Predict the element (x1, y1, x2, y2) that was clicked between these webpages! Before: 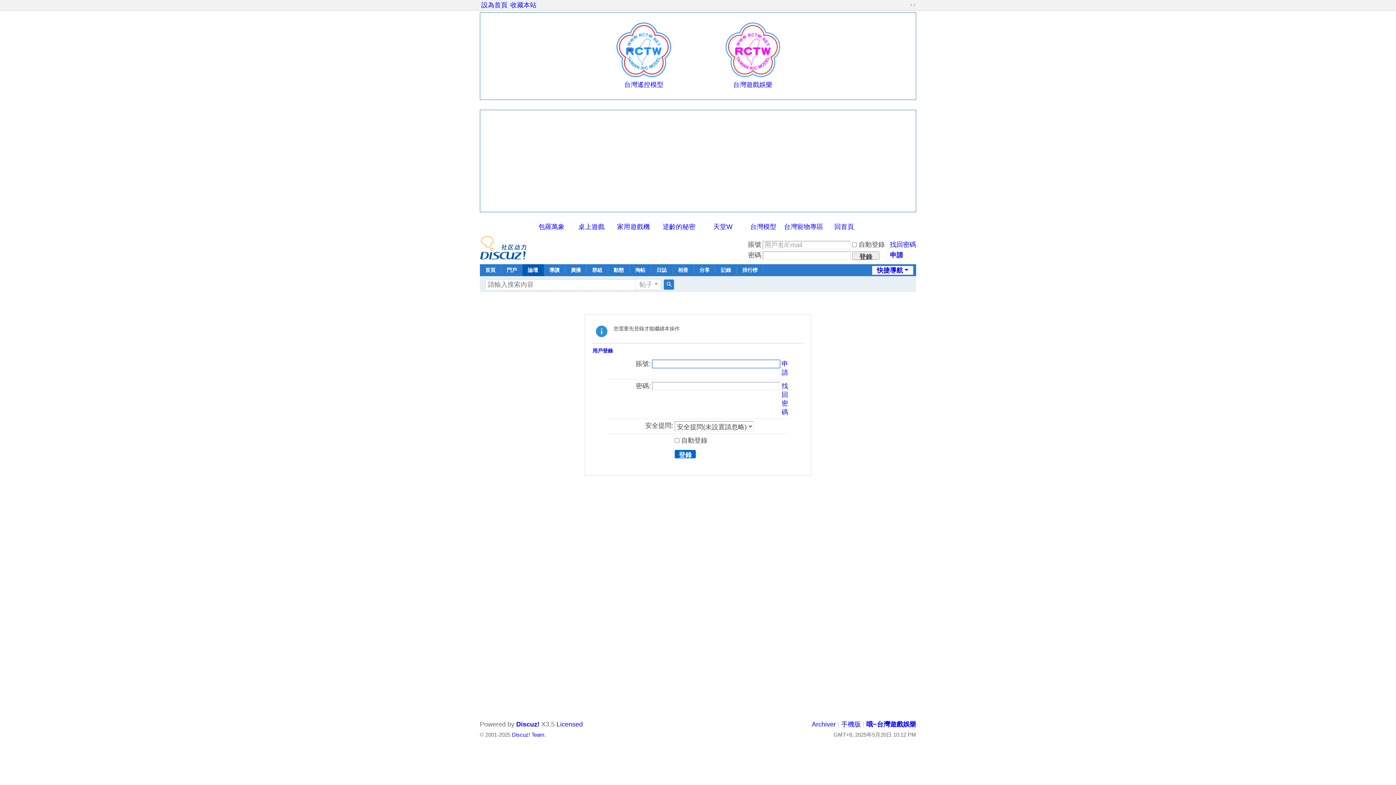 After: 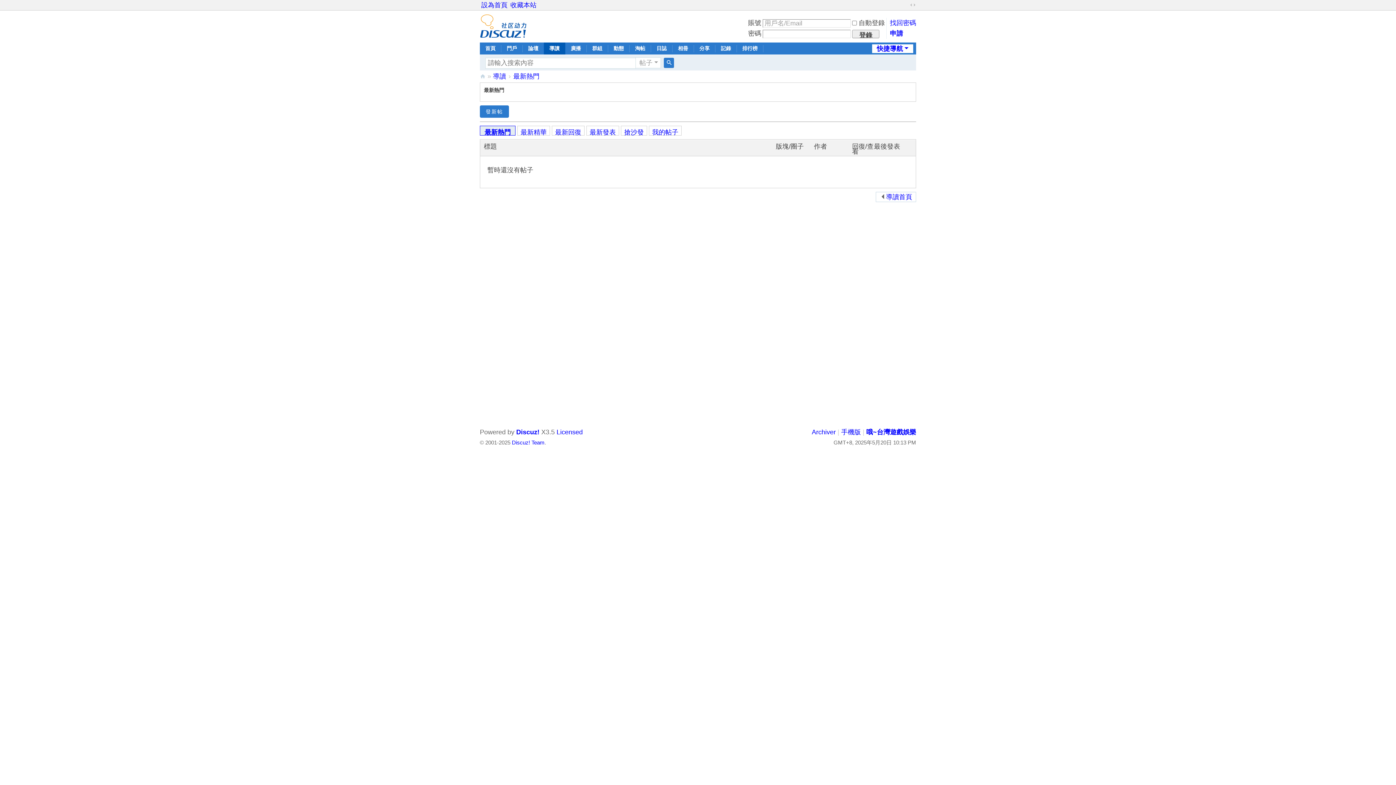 Action: bbox: (544, 264, 565, 276) label: 導讀Guide